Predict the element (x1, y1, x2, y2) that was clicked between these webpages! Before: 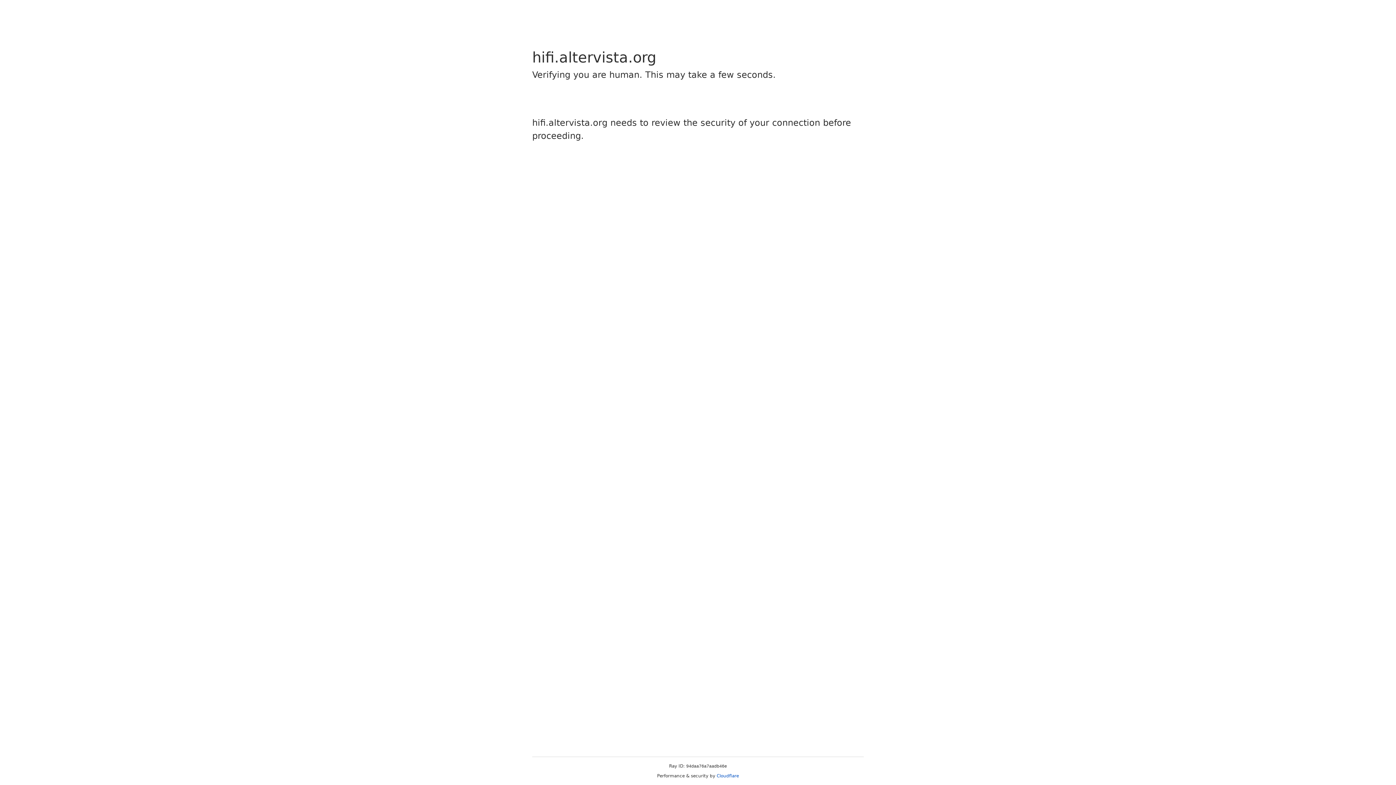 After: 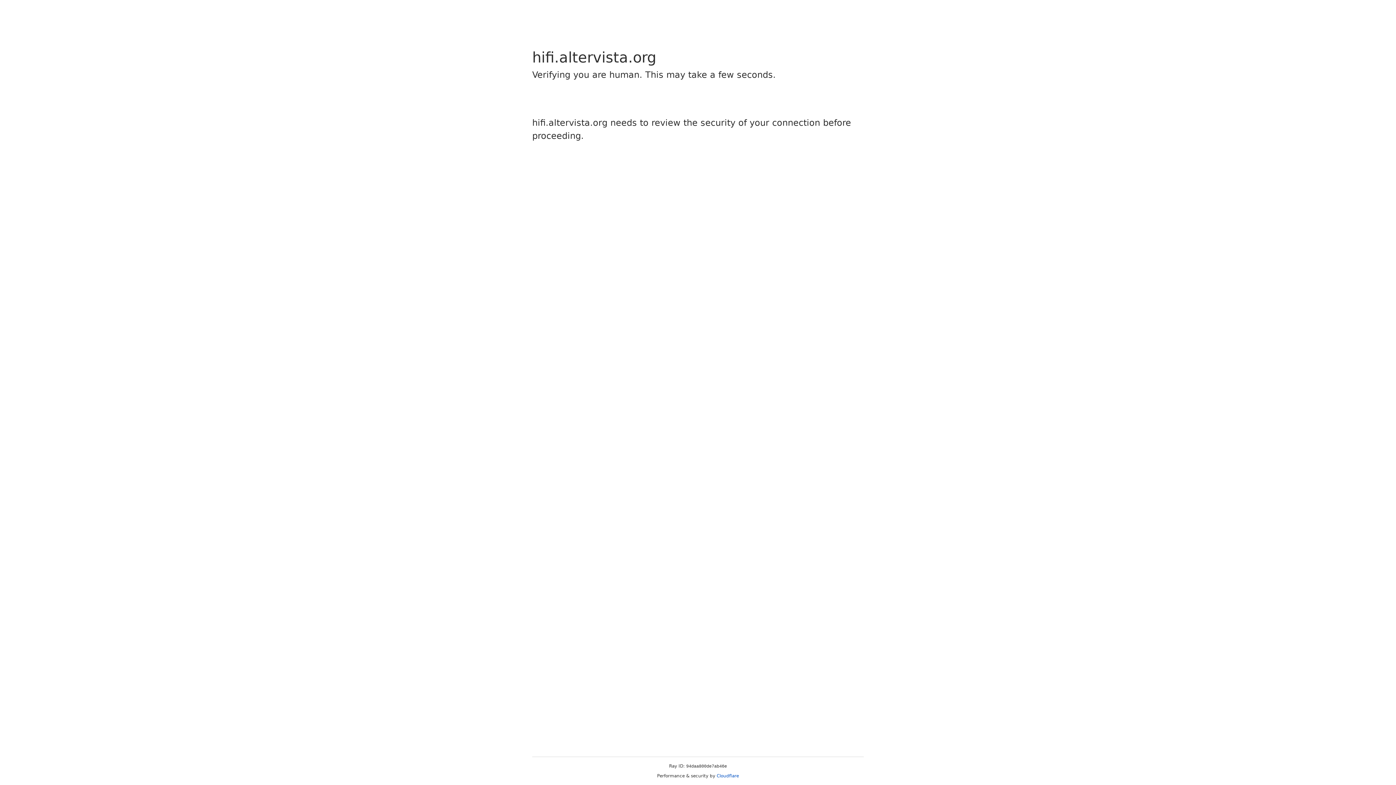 Action: label: Cloudflare bbox: (716, 773, 739, 778)